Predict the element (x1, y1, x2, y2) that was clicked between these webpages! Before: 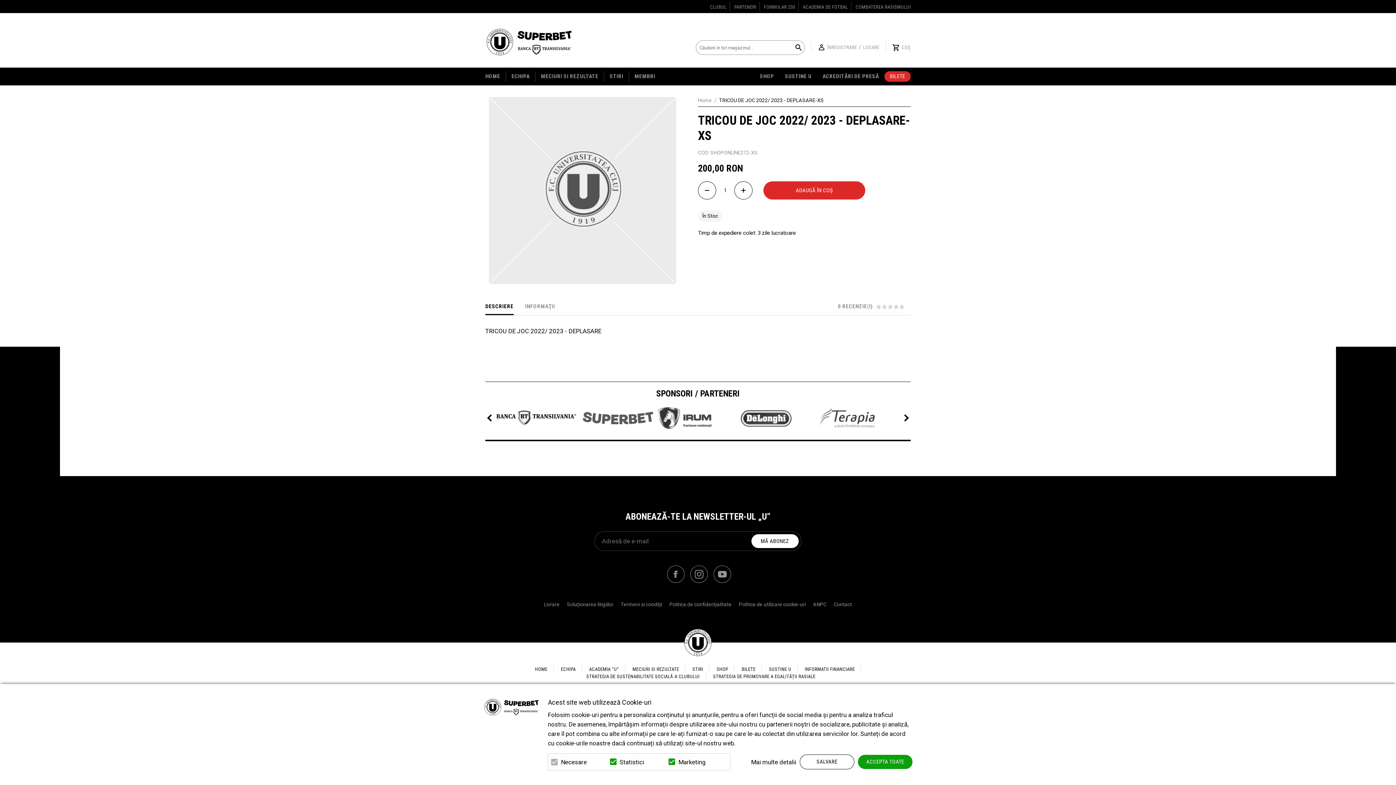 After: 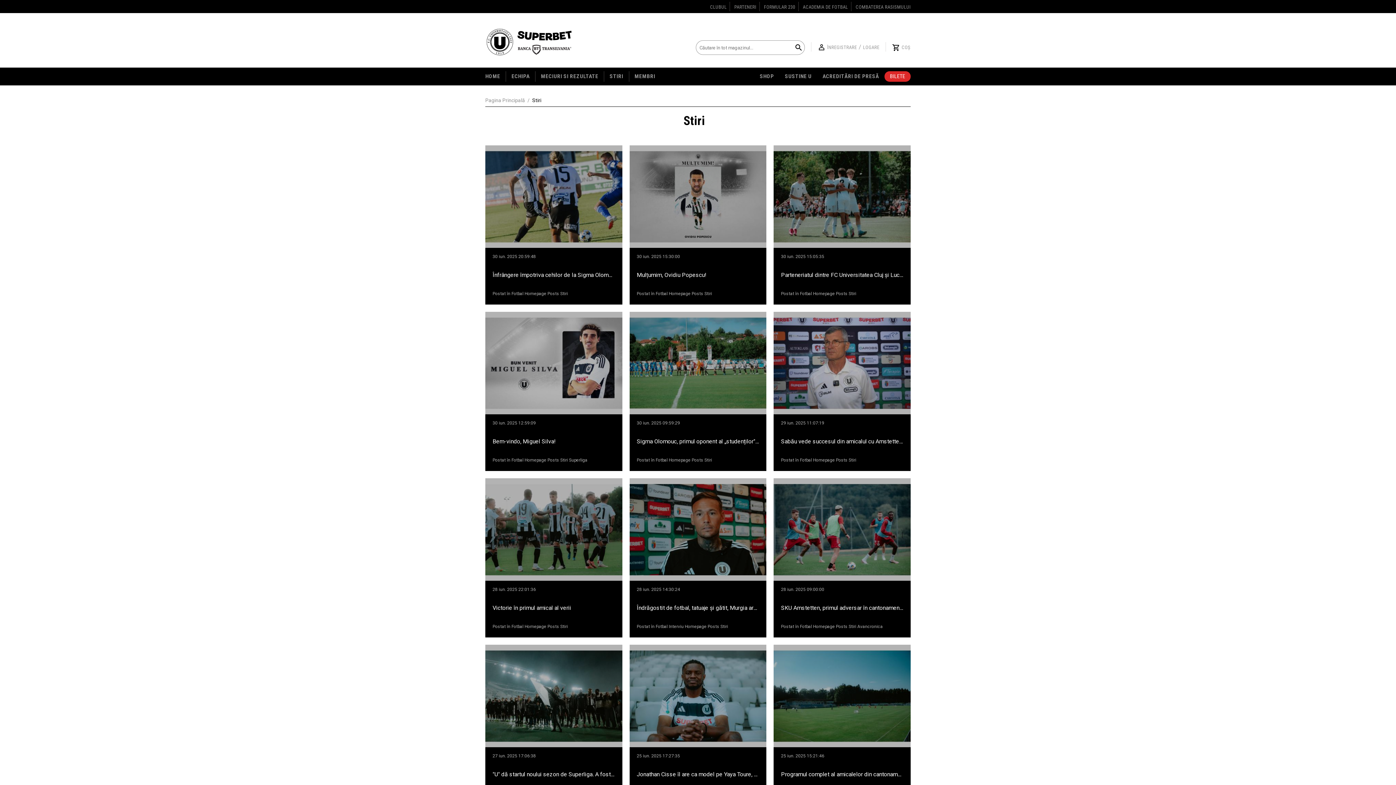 Action: label: STIRI bbox: (604, 71, 628, 81)